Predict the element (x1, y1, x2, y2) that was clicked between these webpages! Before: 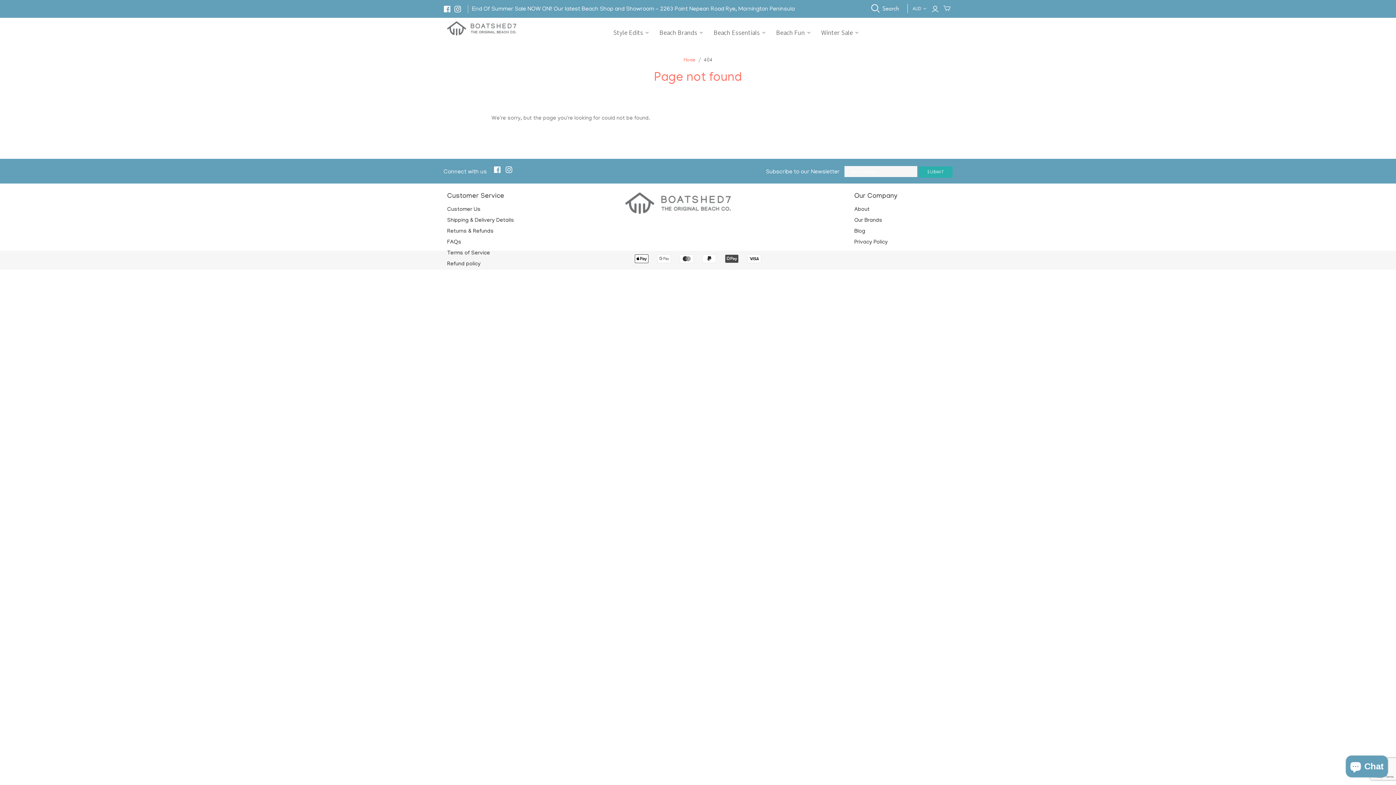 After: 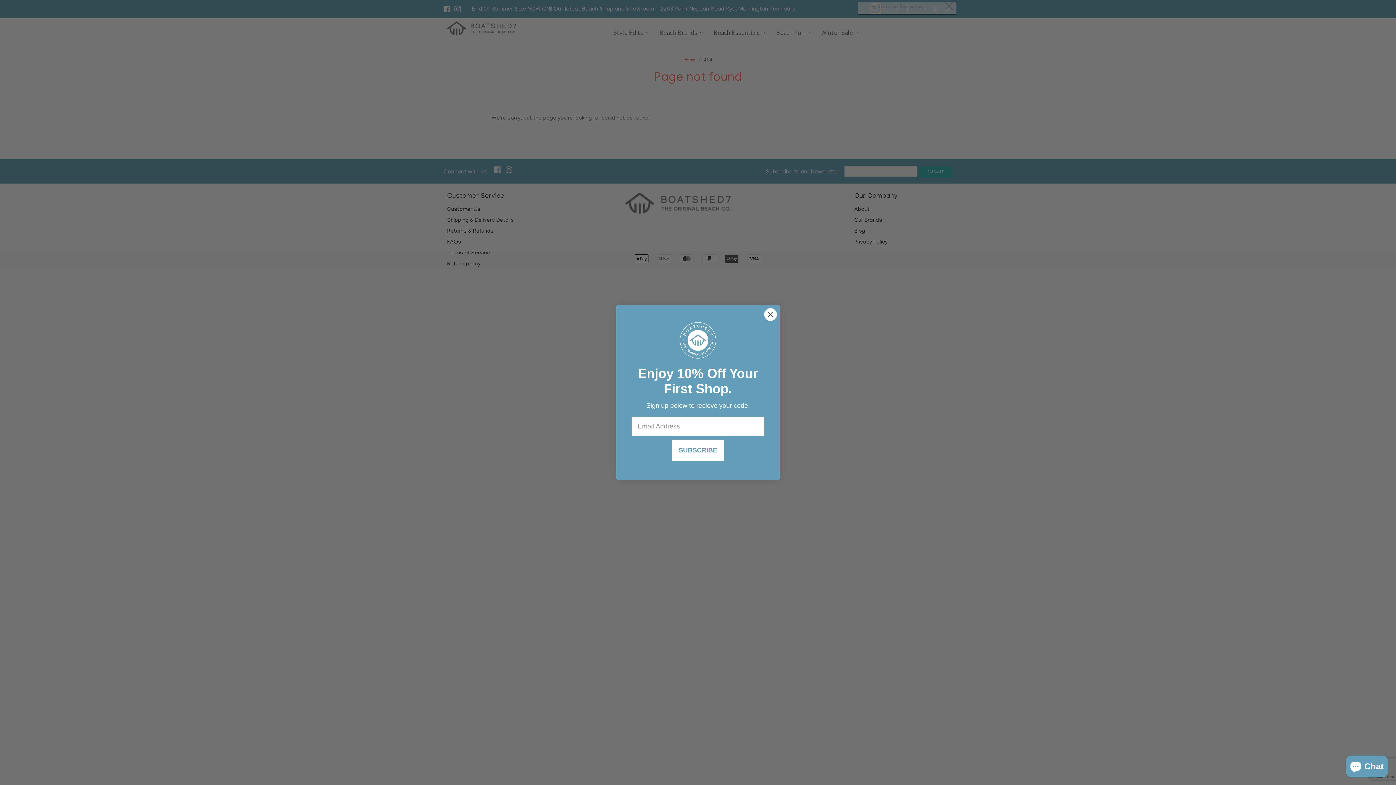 Action: label: Open search bbox: (871, 4, 880, 13)